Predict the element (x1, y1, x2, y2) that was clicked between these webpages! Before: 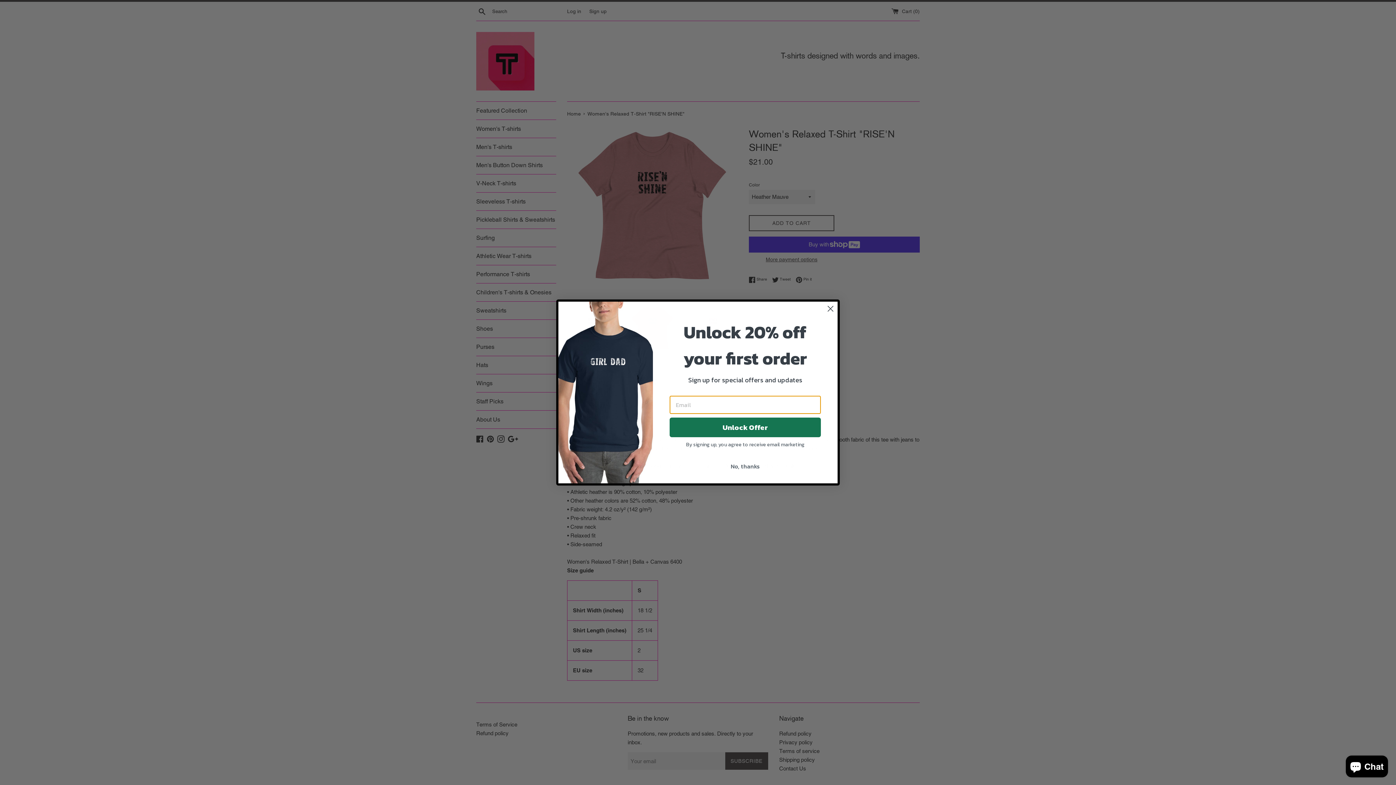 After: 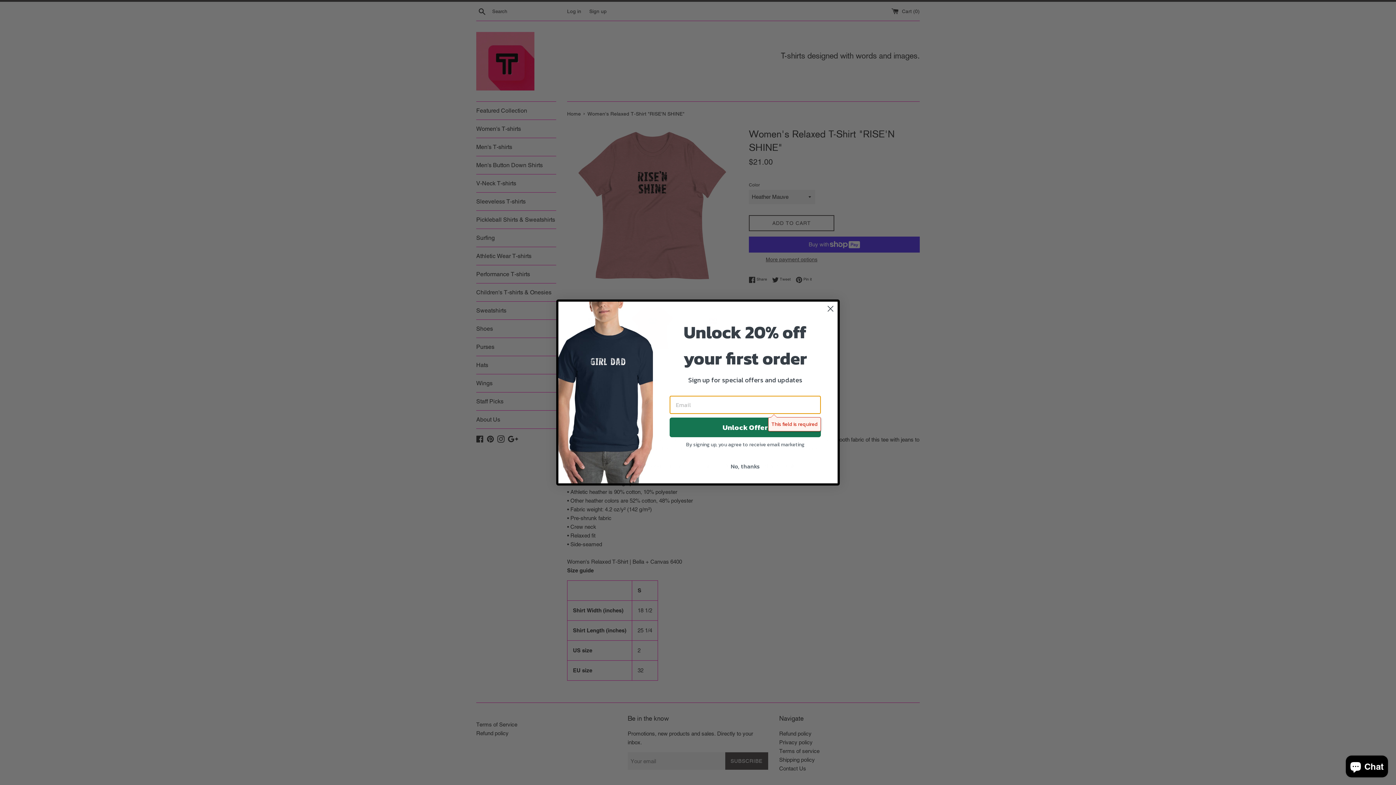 Action: bbox: (669, 432, 821, 452) label: Unlock Offer